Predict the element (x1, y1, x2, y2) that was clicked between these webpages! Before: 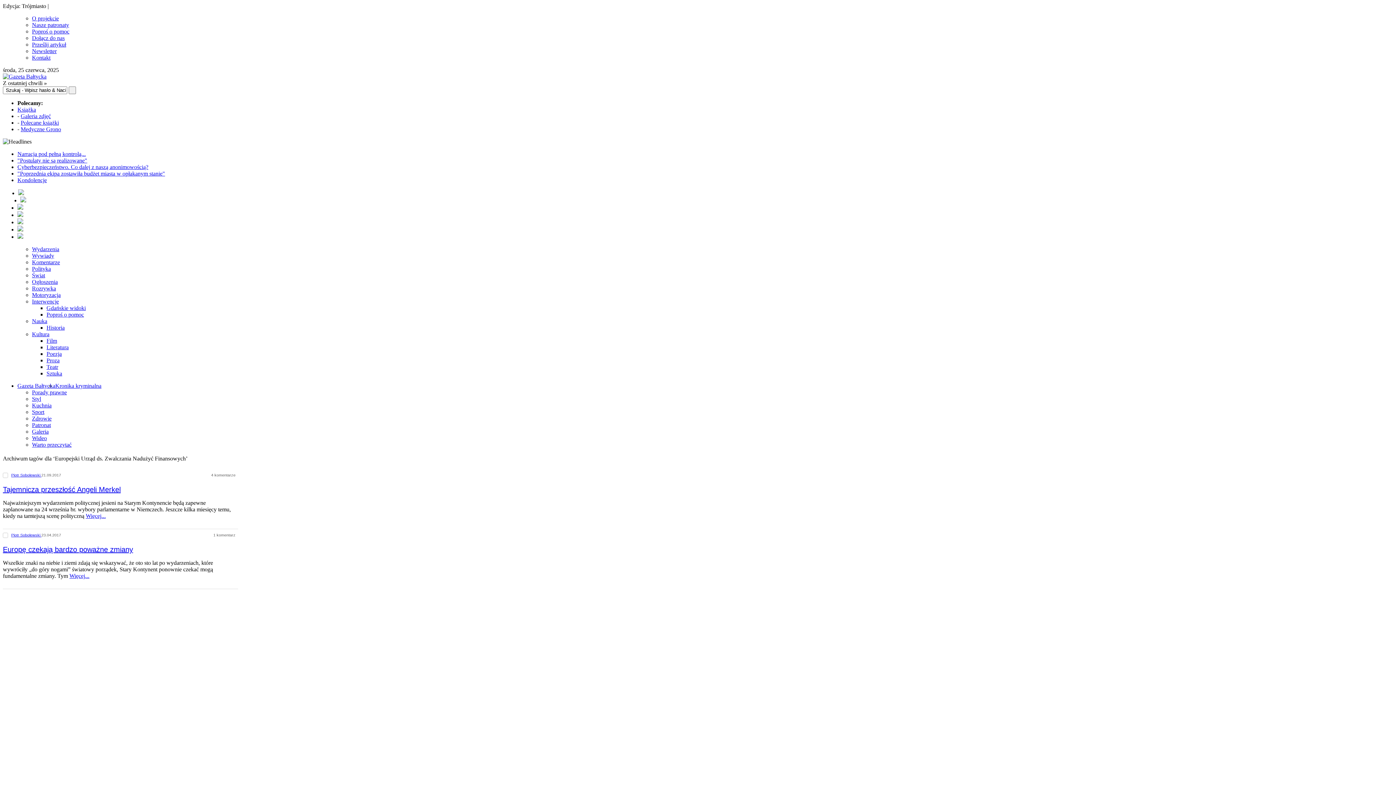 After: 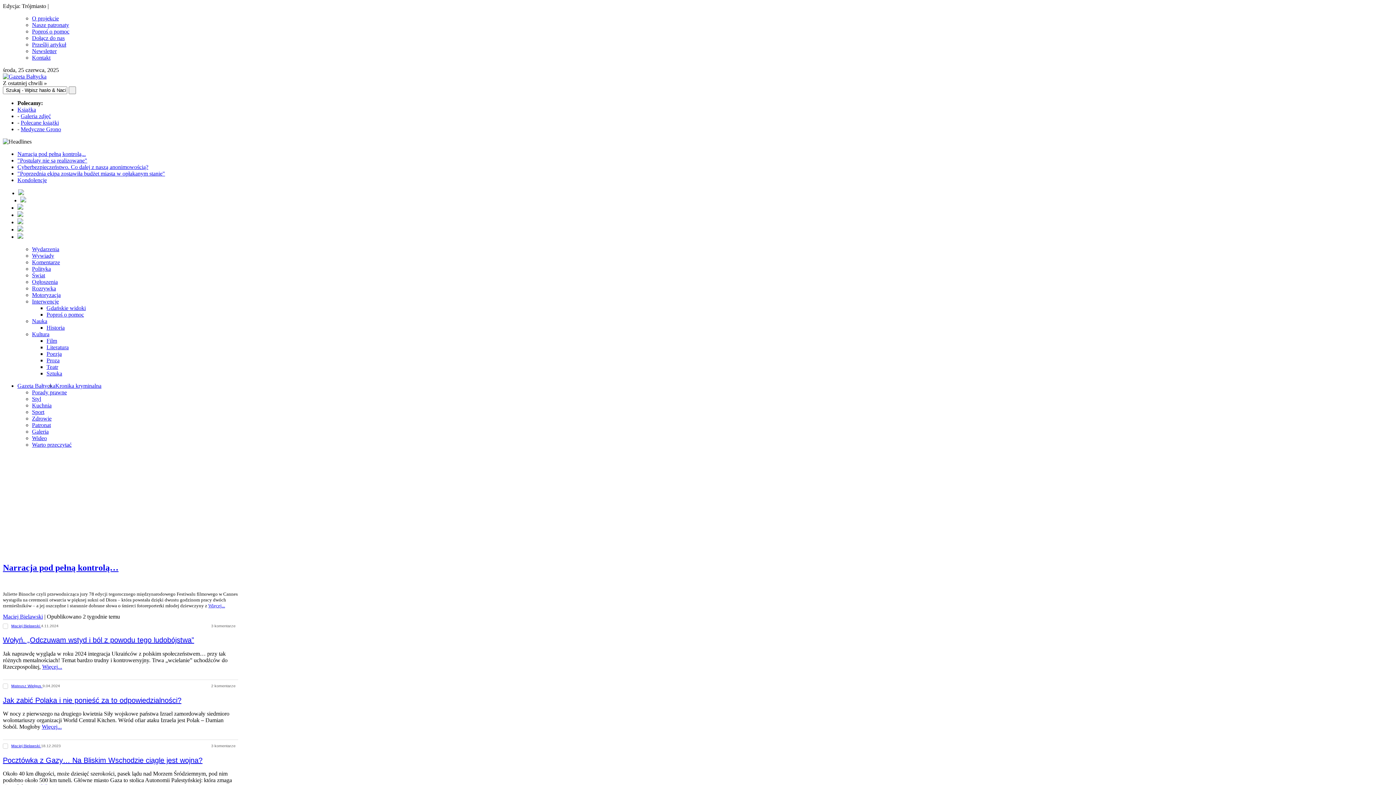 Action: bbox: (32, 272, 45, 278) label: Świat